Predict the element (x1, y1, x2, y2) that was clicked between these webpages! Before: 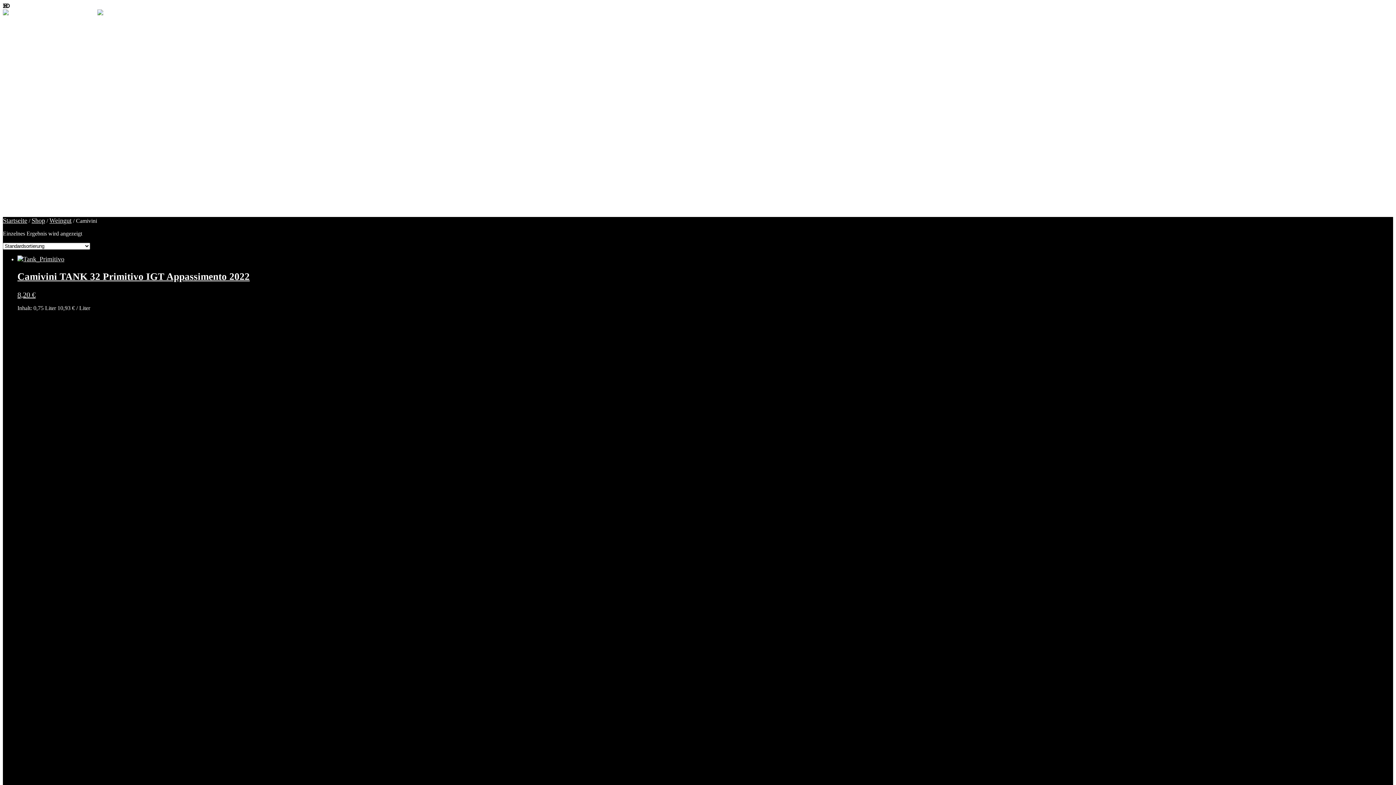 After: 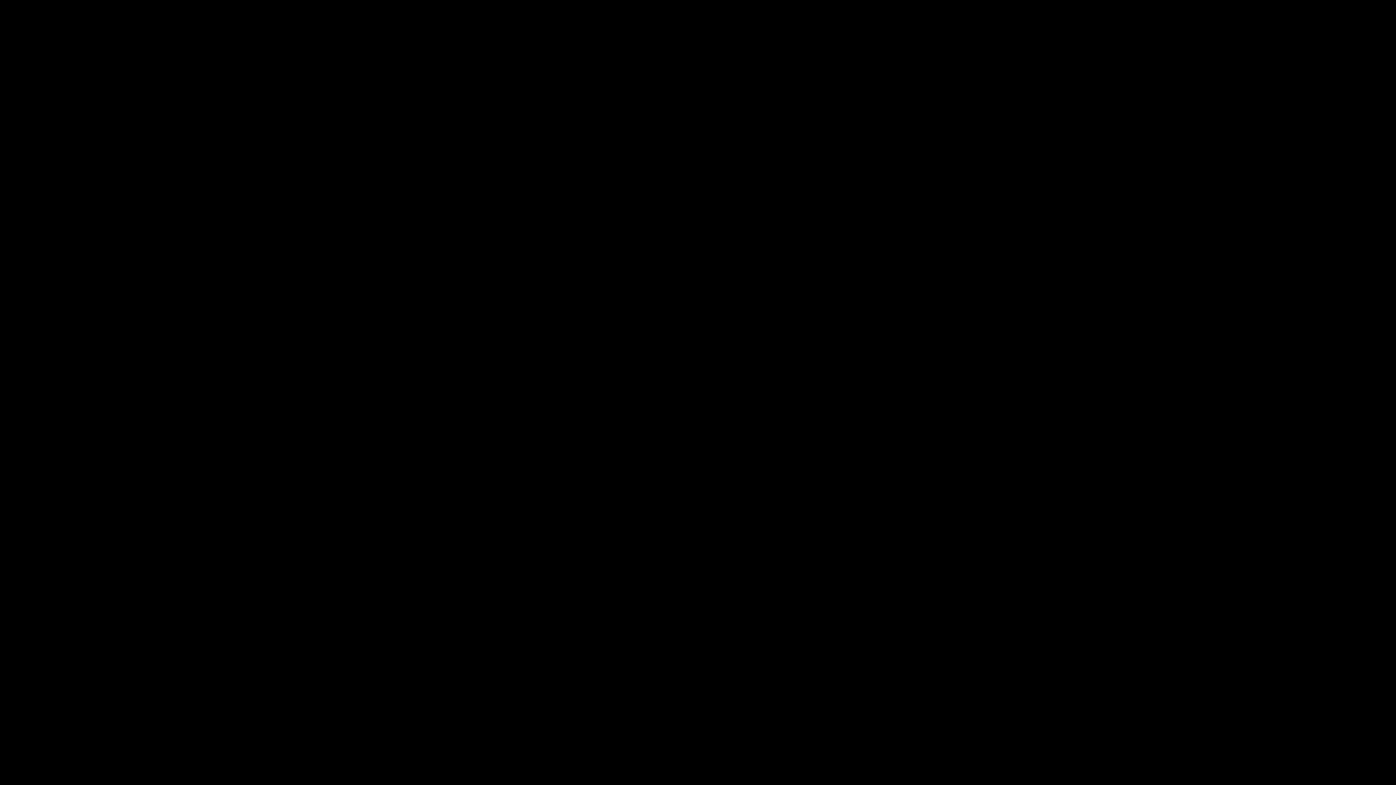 Action: bbox: (17, 40, 1393, 57) label: ÜBER URLAUBSWEINE